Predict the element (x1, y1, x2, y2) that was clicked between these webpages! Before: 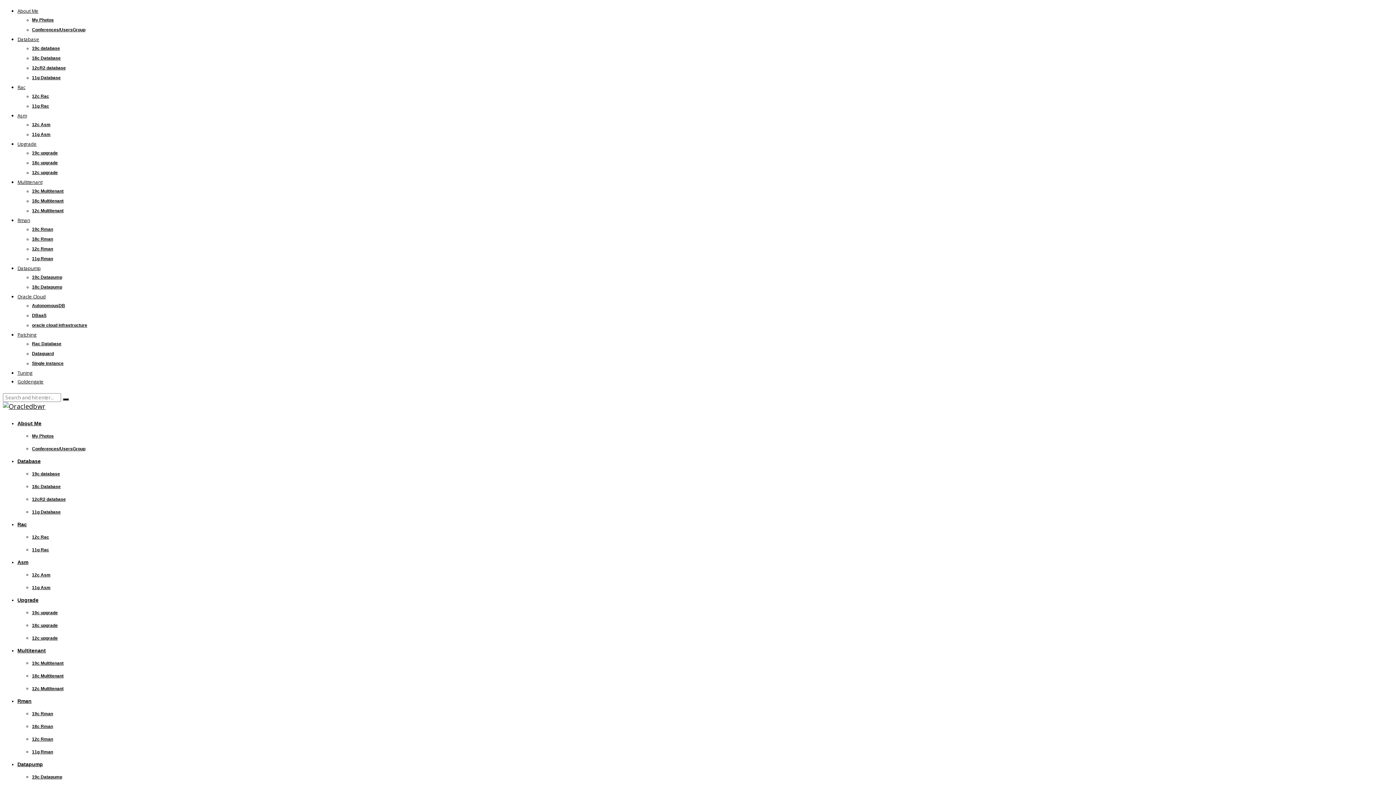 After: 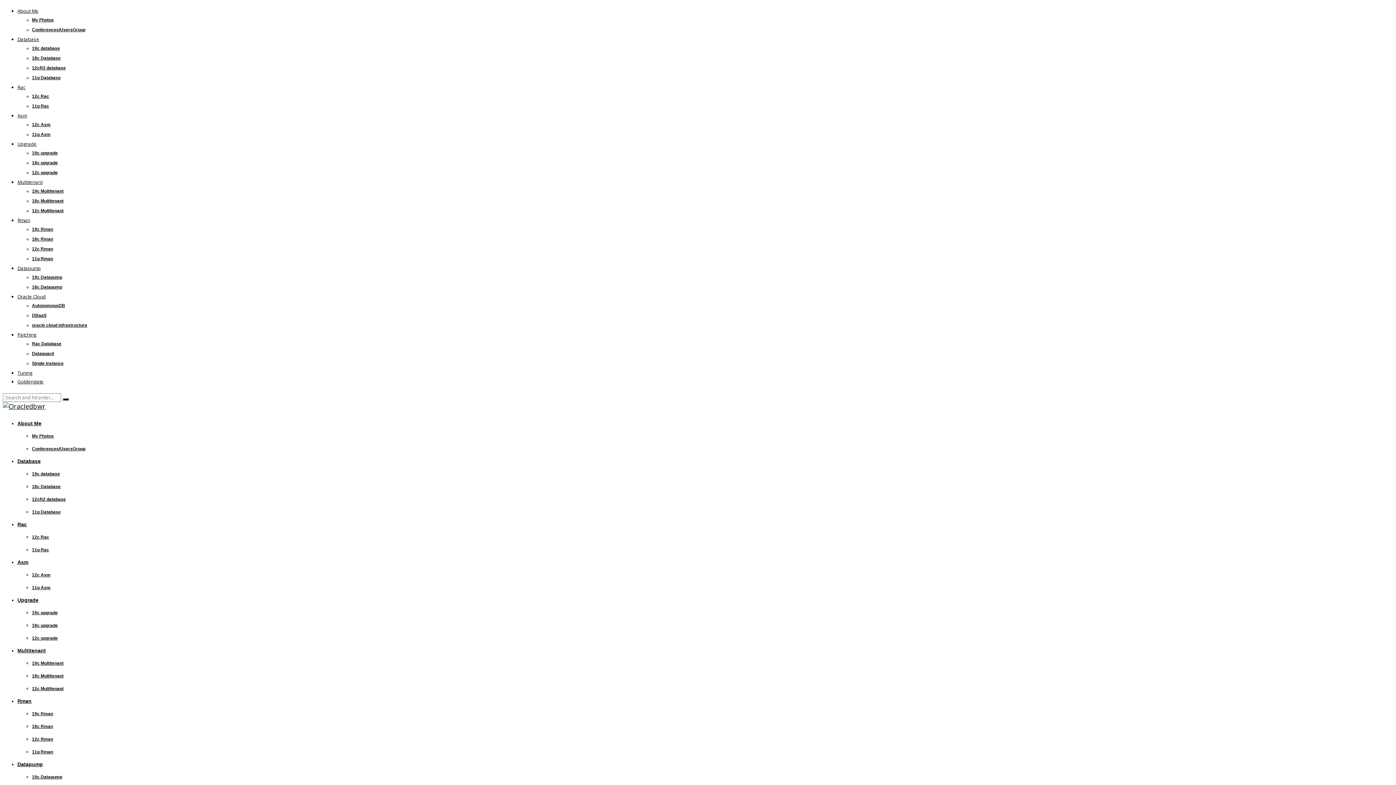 Action: bbox: (17, 420, 41, 426) label: About Me